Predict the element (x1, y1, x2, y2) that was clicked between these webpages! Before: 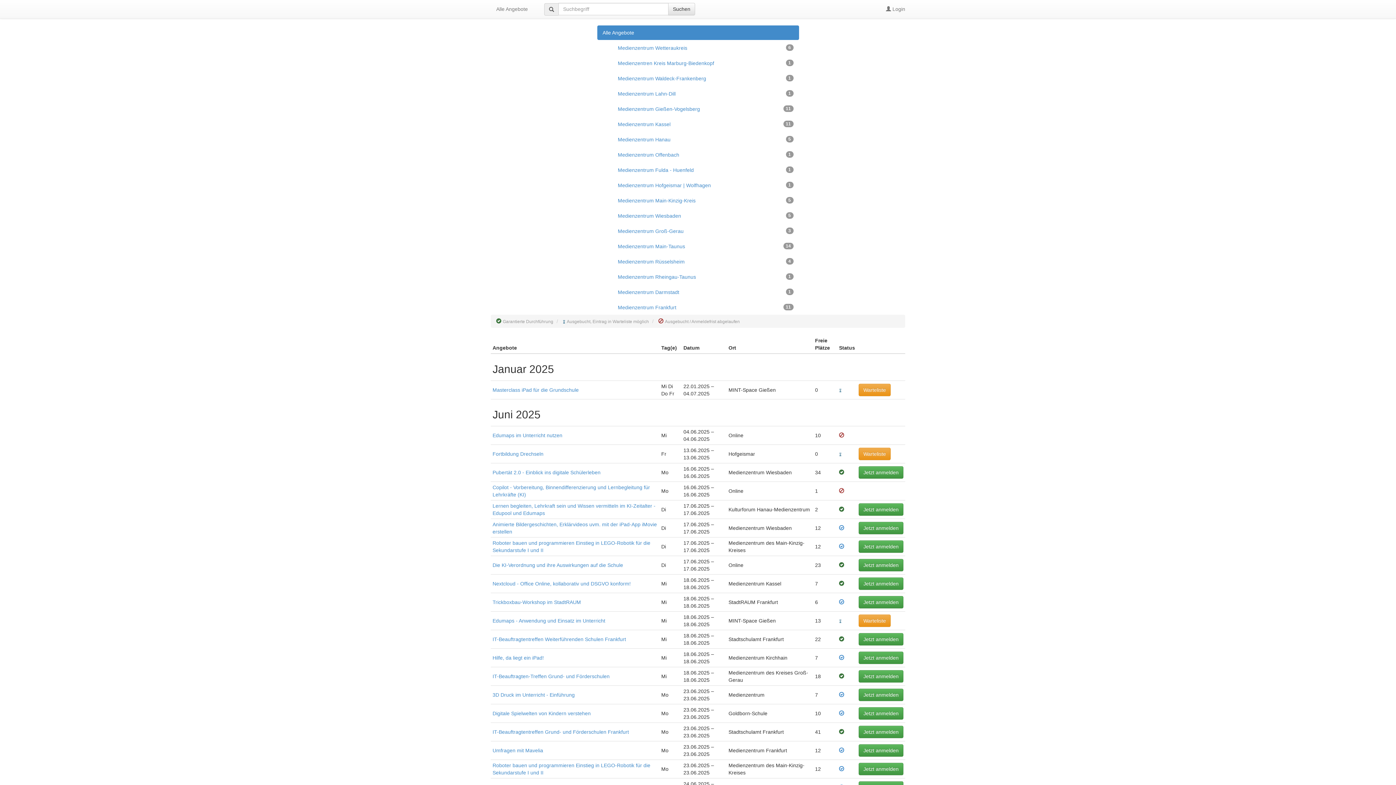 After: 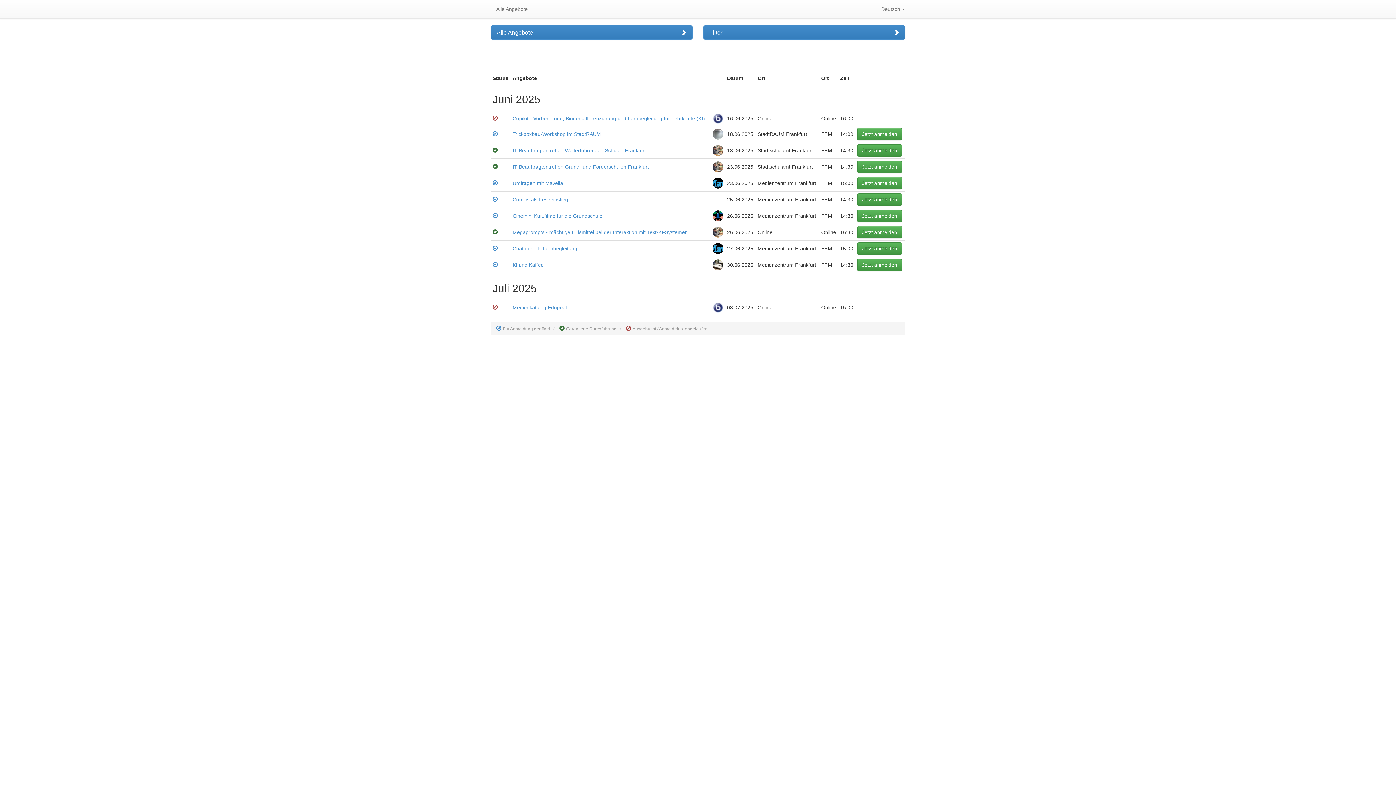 Action: bbox: (612, 300, 799, 314) label: 11
Medienzentrum Frankfurt